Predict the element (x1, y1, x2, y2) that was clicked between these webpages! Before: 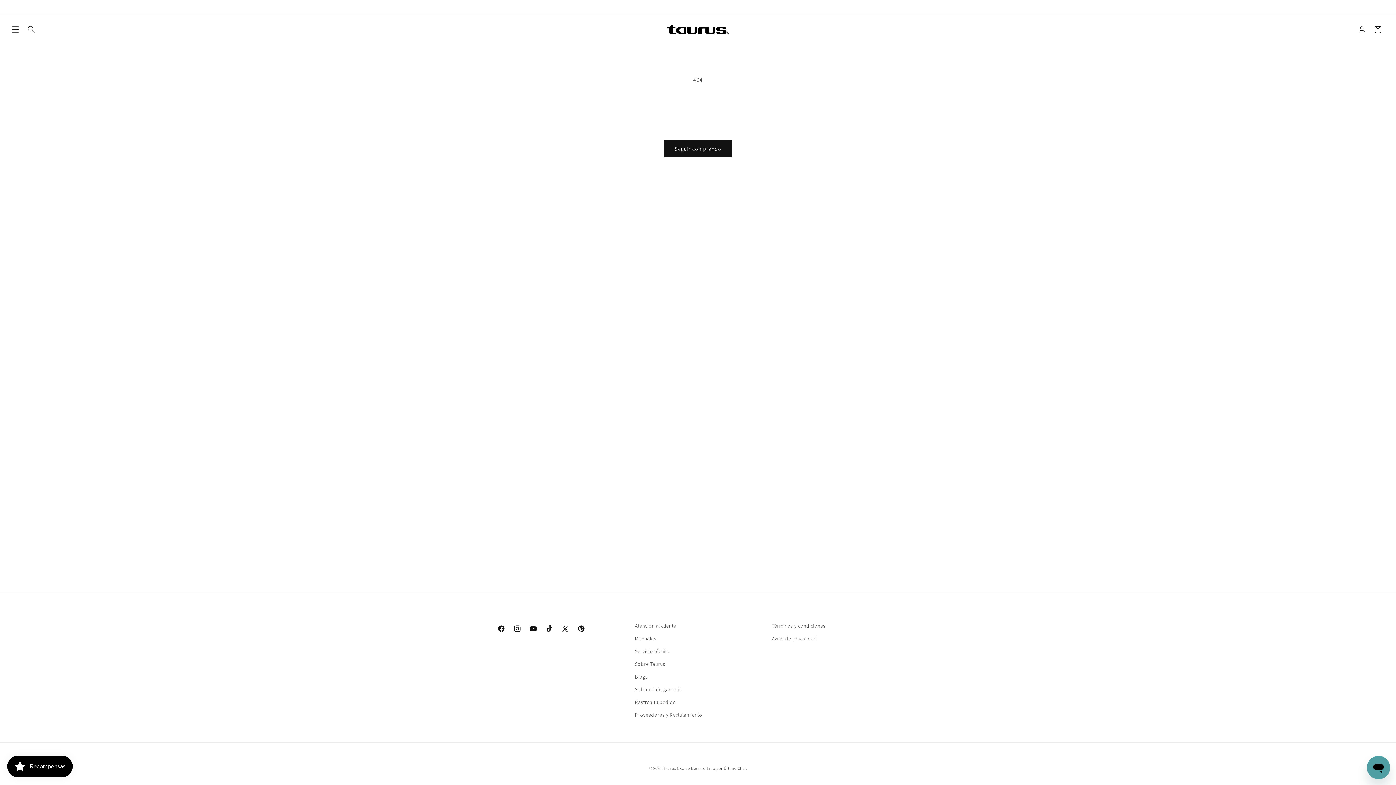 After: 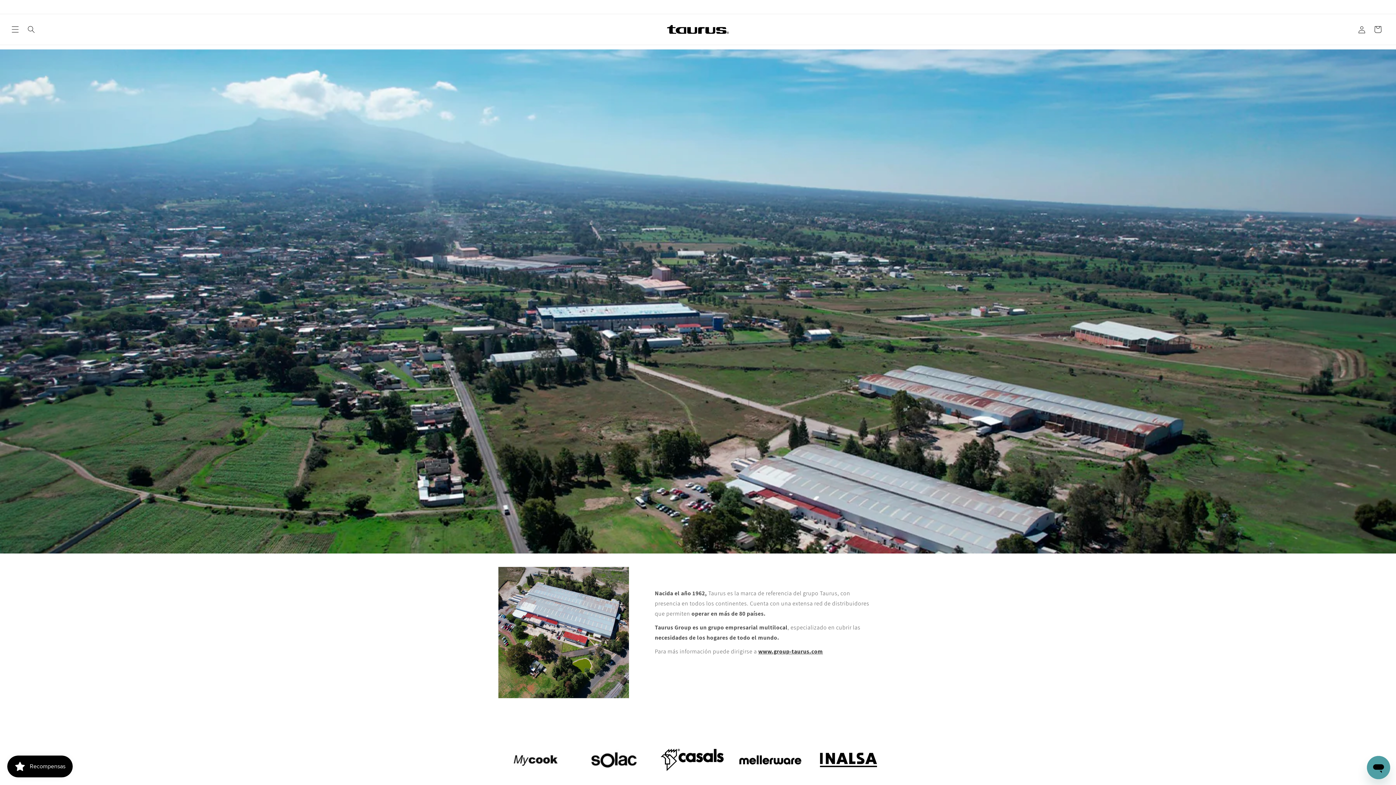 Action: bbox: (635, 658, 665, 670) label: Sobre Taurus